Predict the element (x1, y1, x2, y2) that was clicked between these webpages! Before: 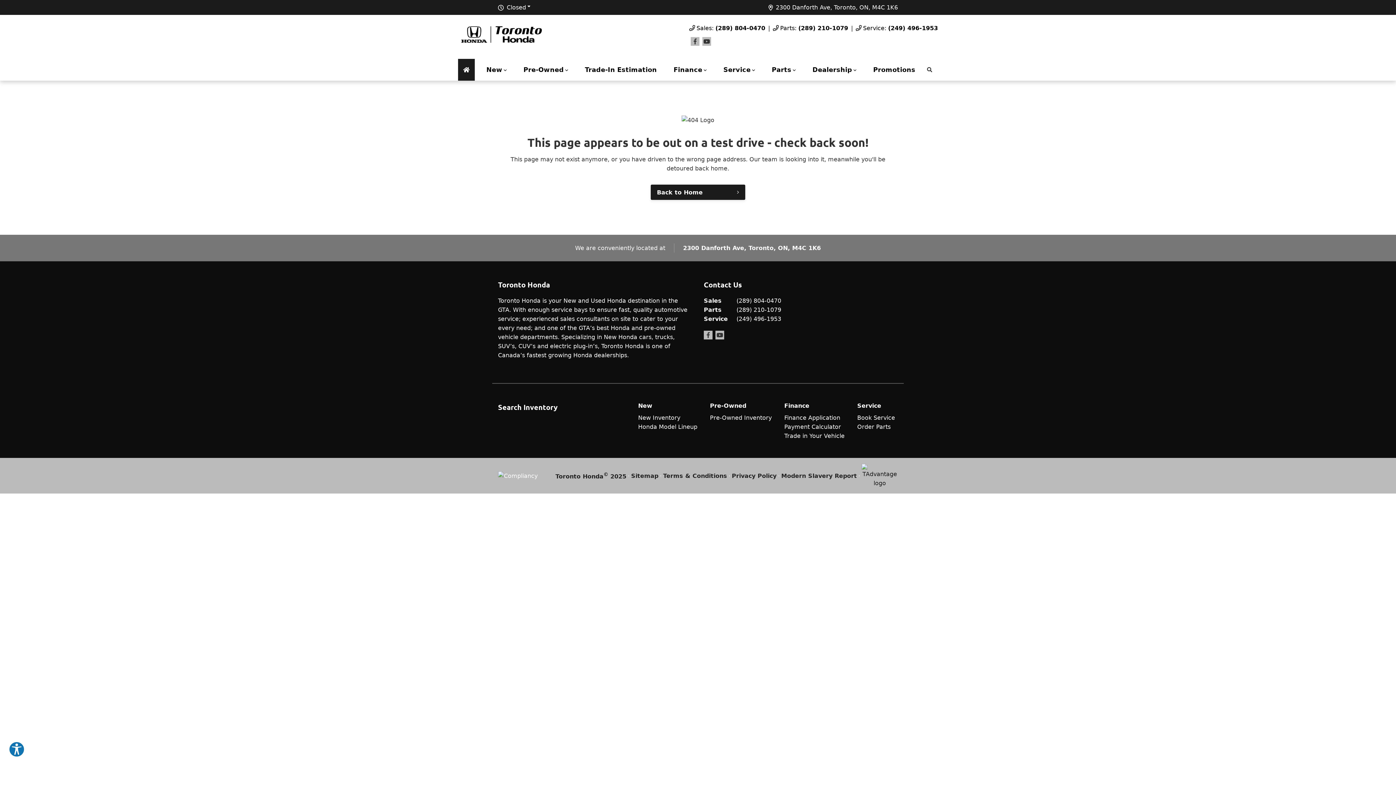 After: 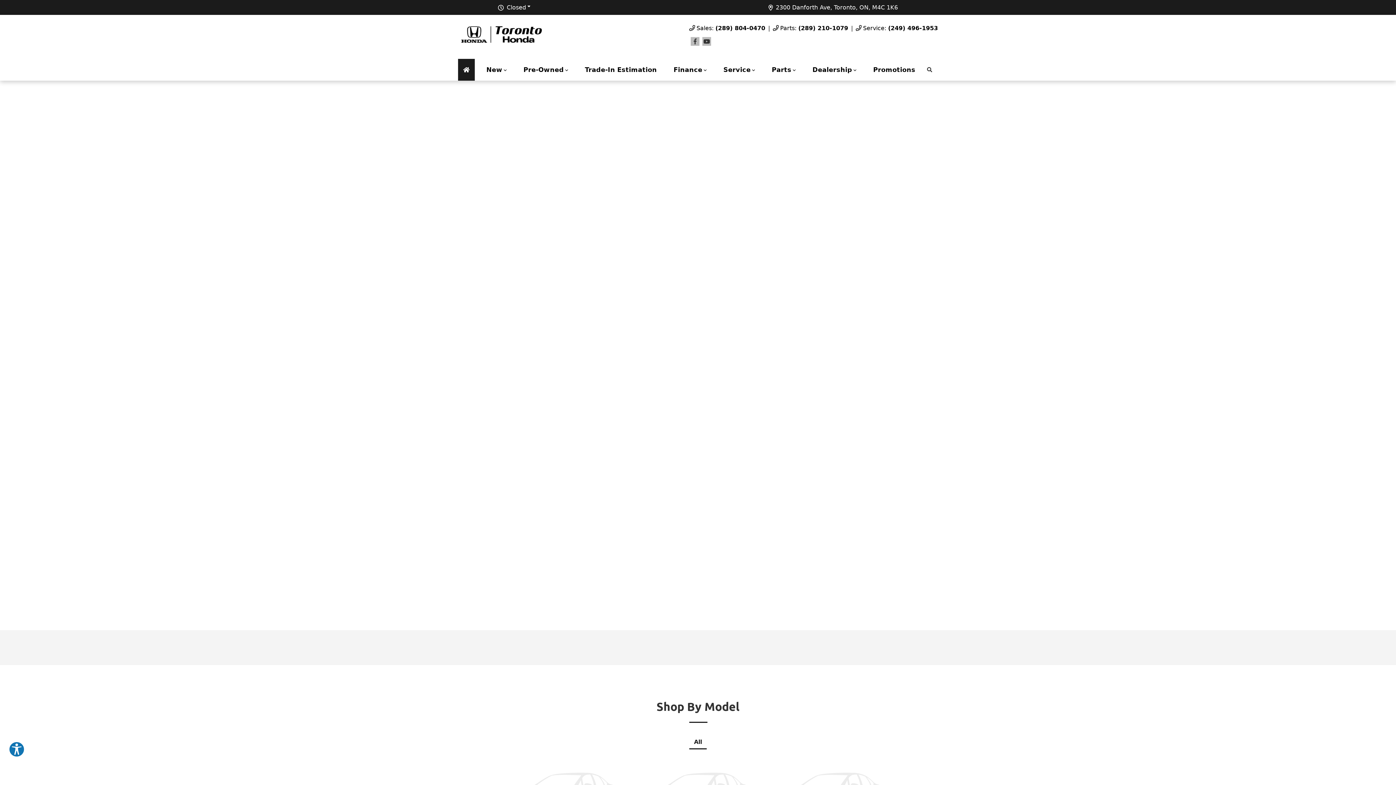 Action: bbox: (667, 58, 712, 80) label: Finance